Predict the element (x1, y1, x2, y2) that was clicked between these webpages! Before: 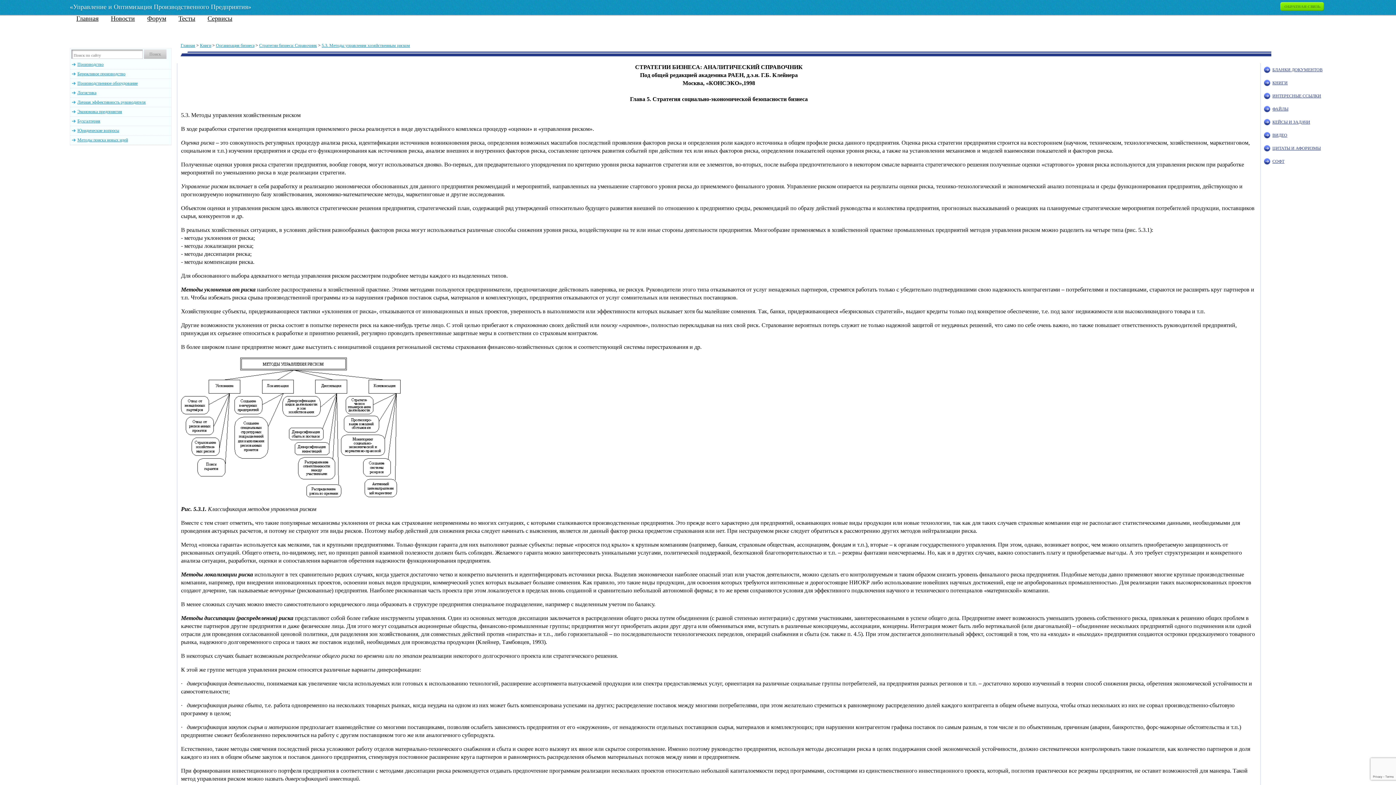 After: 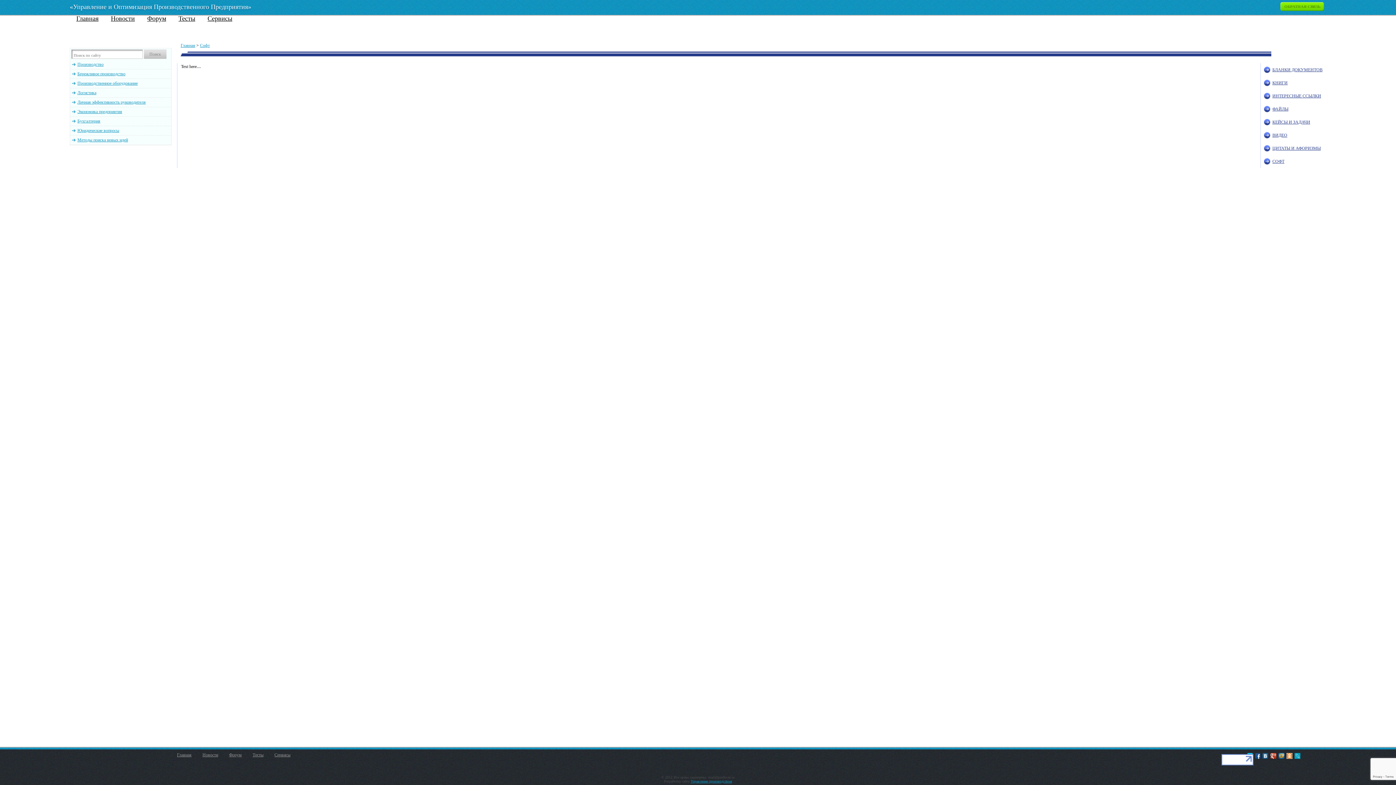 Action: label: СОФТ bbox: (1272, 158, 1284, 164)